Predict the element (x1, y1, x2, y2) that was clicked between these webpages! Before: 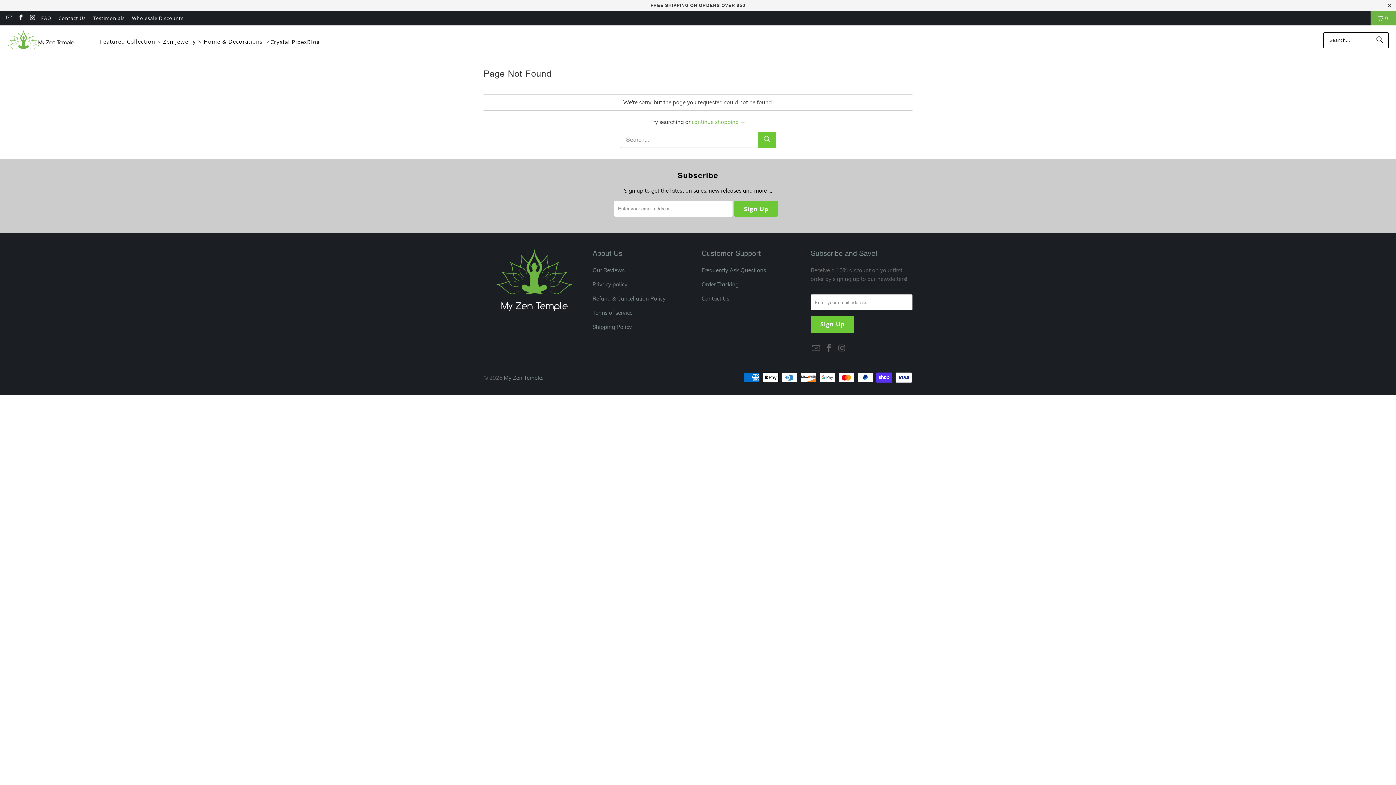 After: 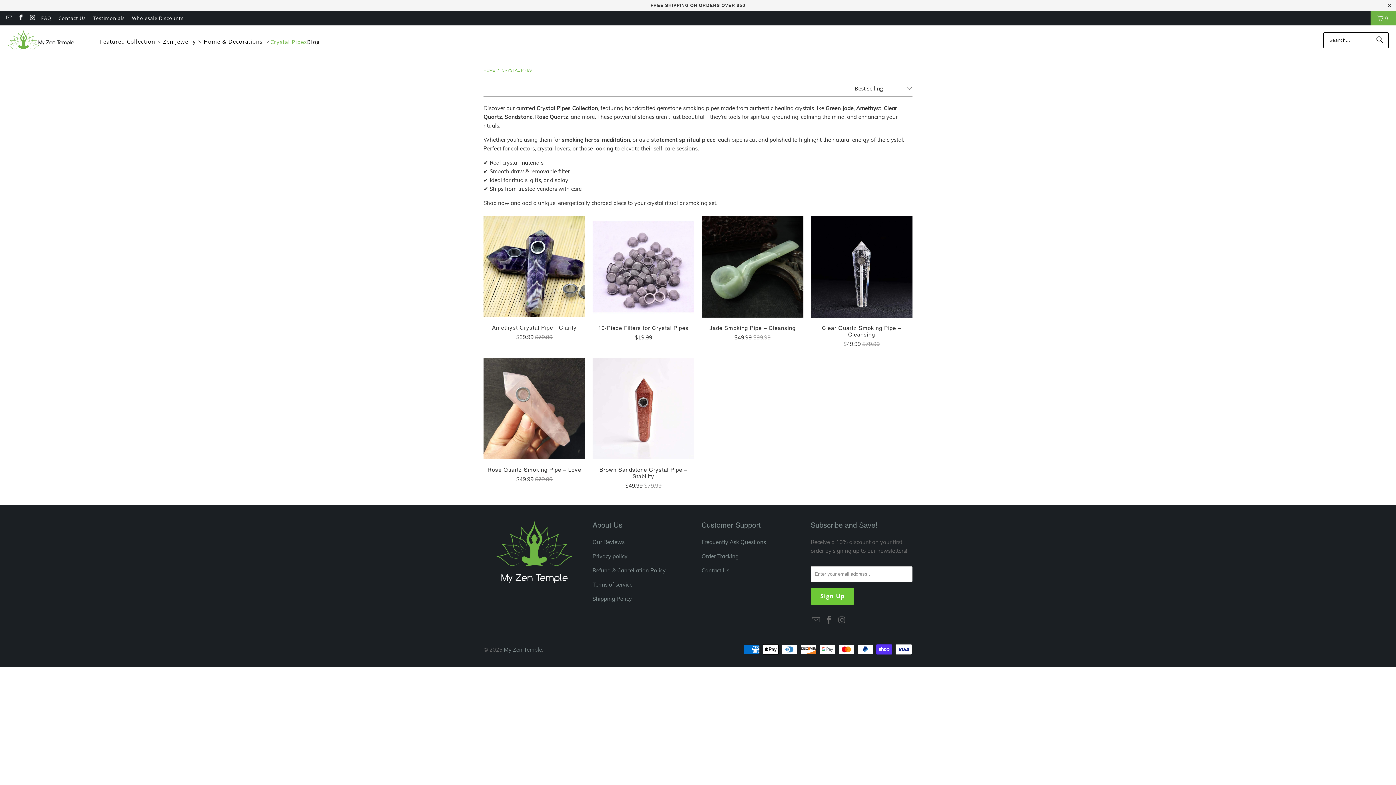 Action: bbox: (270, 33, 307, 50) label: Crystal Pipes